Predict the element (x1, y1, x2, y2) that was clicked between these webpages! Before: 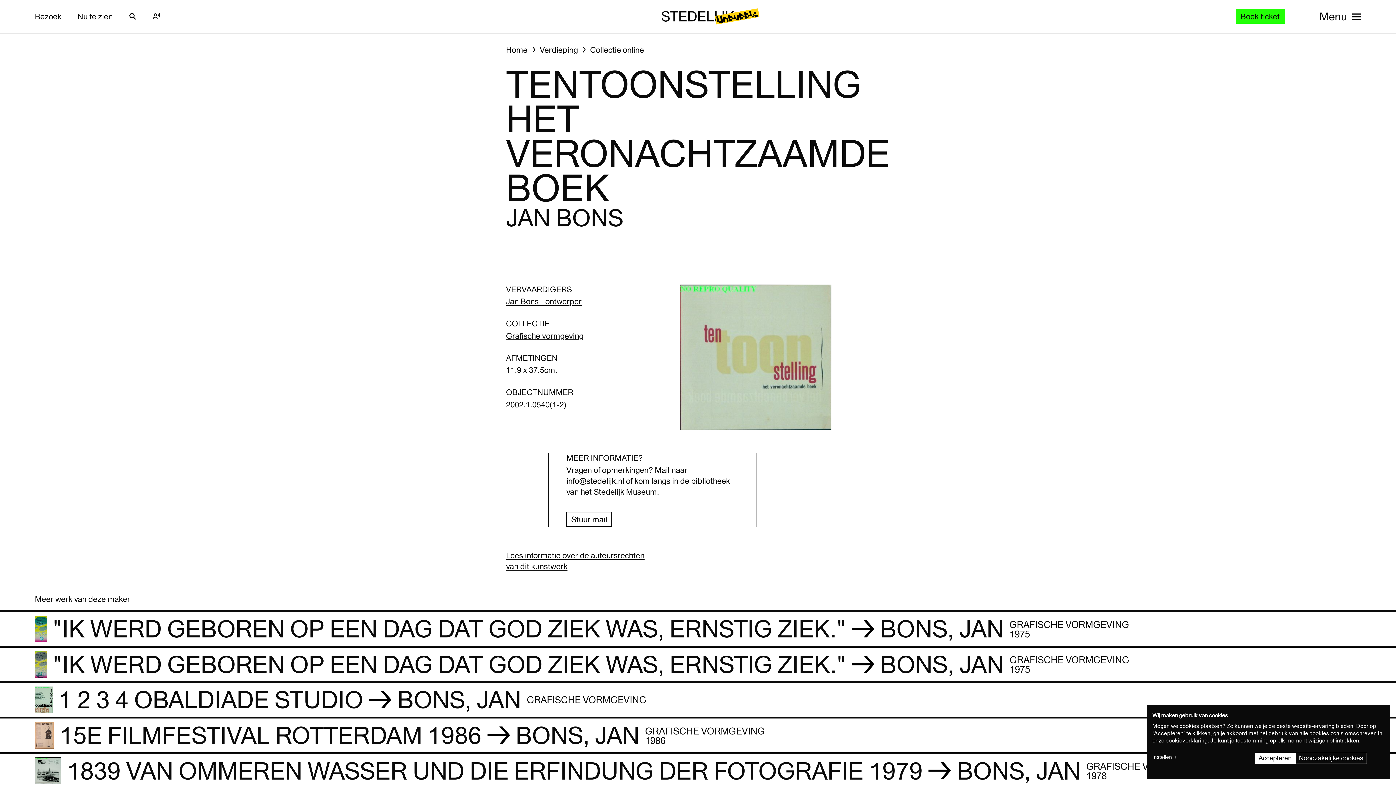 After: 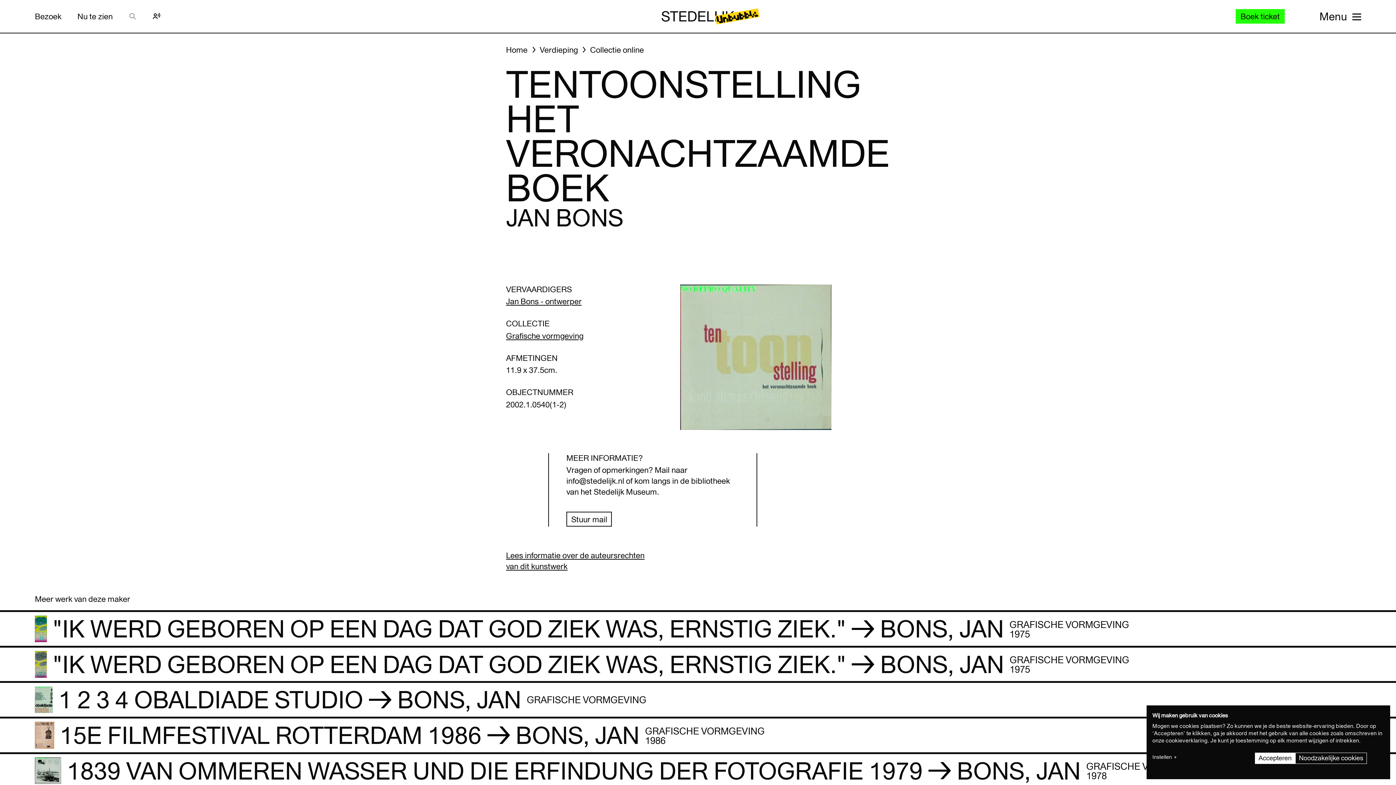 Action: bbox: (124, 8, 140, 24) label: Zoeken